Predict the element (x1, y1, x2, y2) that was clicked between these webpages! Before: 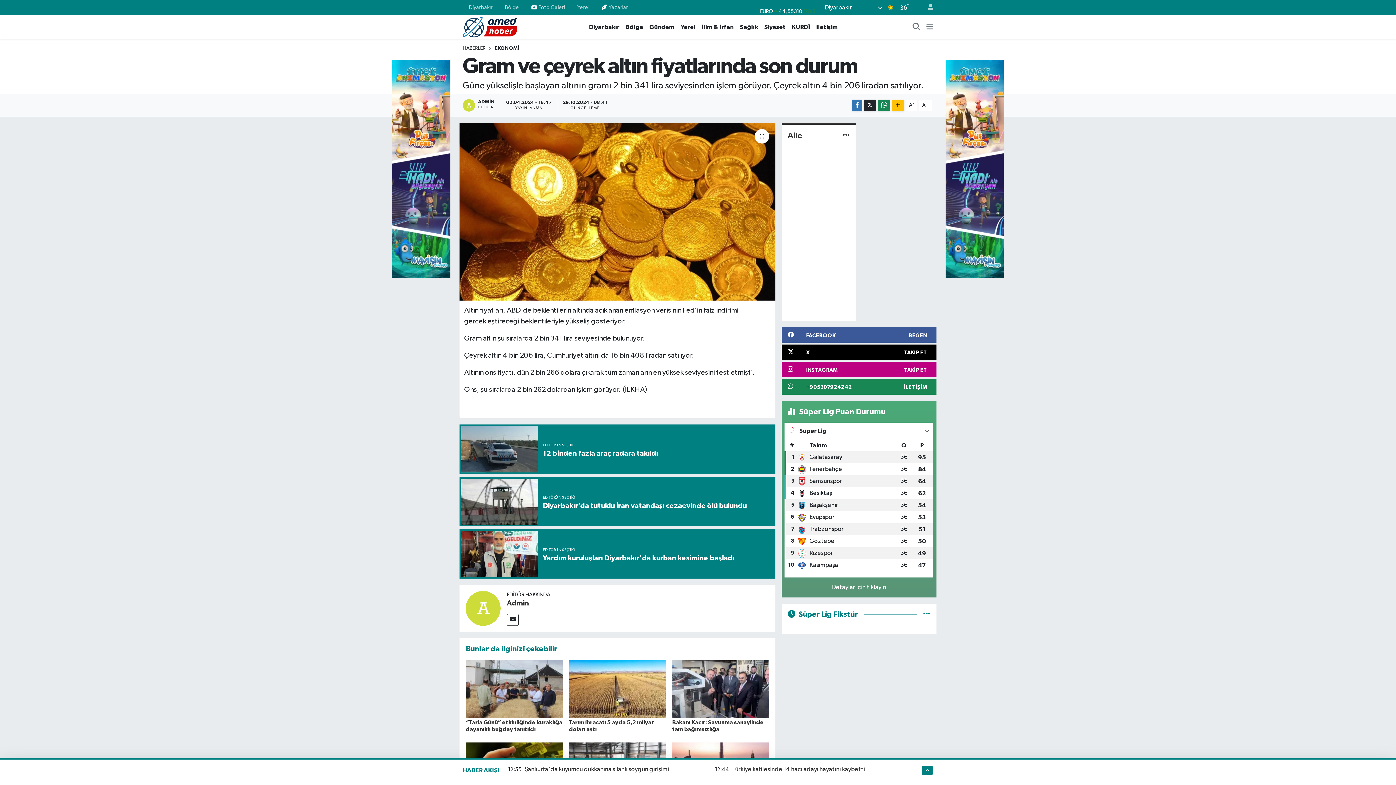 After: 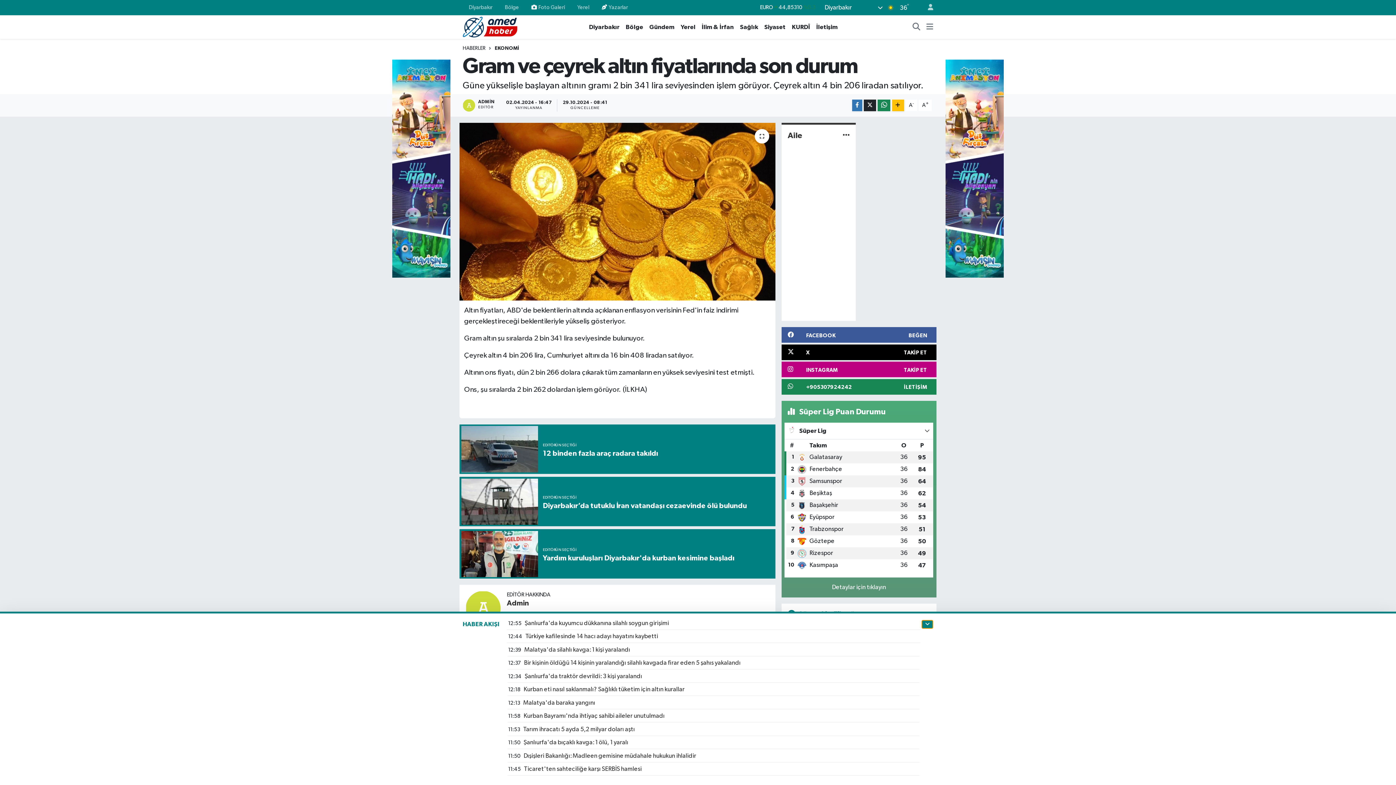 Action: bbox: (921, 766, 933, 775)